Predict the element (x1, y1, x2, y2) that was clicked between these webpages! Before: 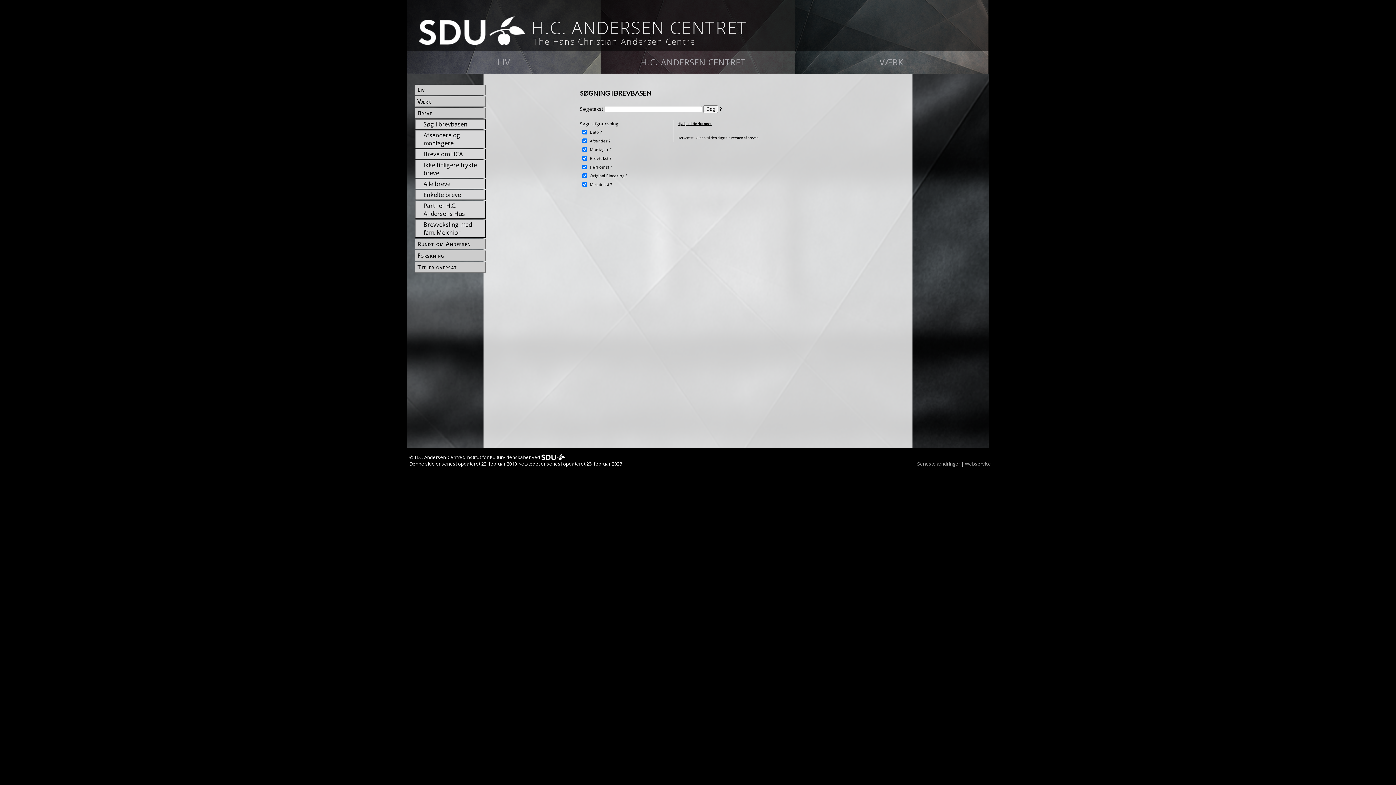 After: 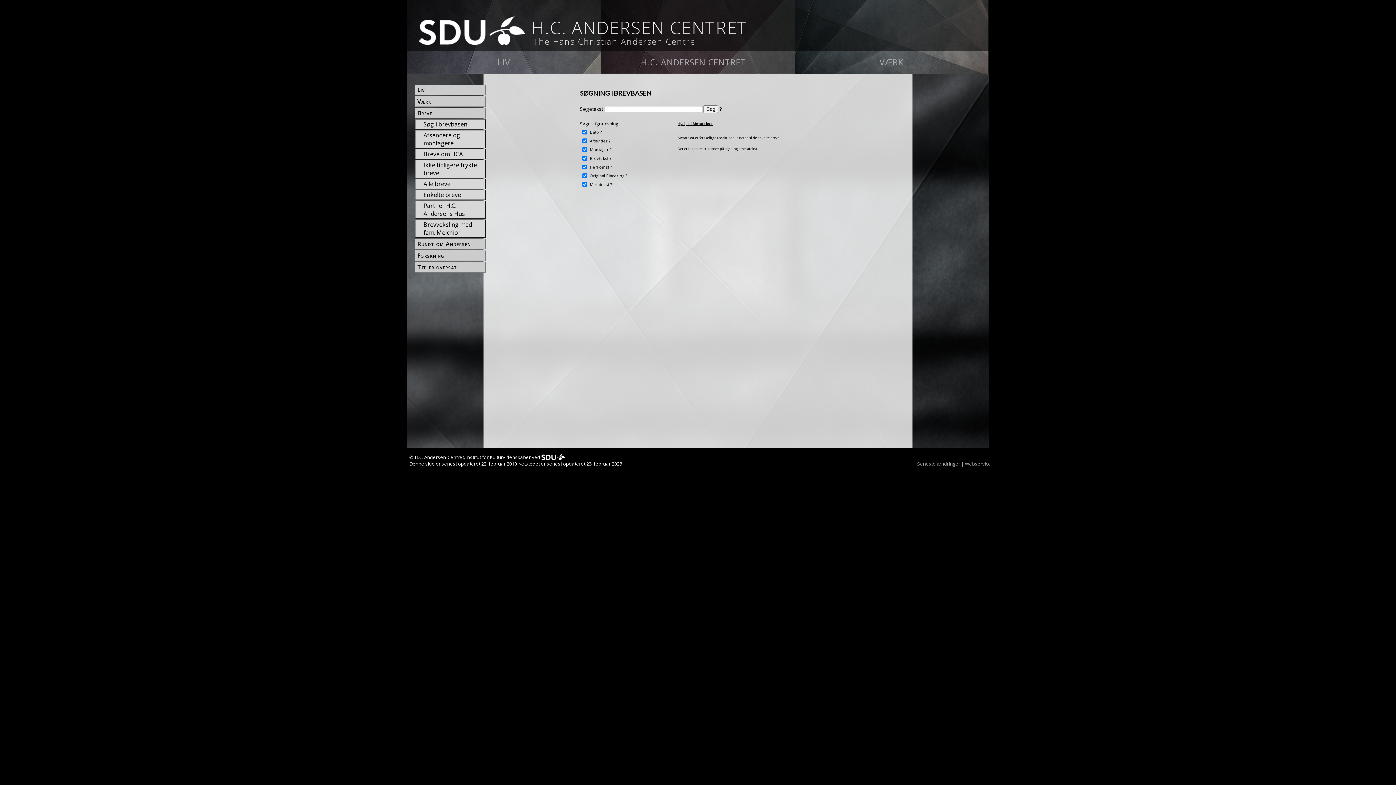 Action: label: ? bbox: (608, 182, 610, 186)